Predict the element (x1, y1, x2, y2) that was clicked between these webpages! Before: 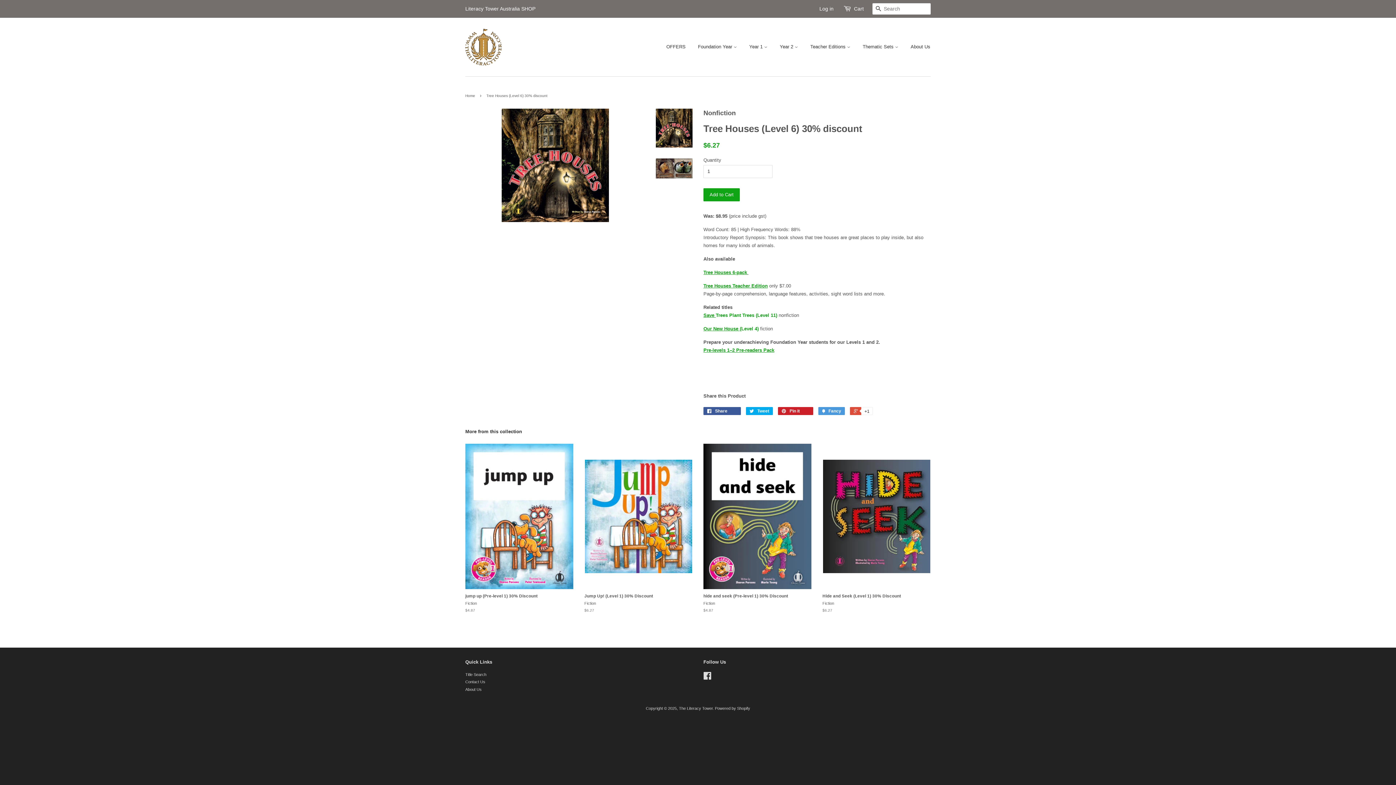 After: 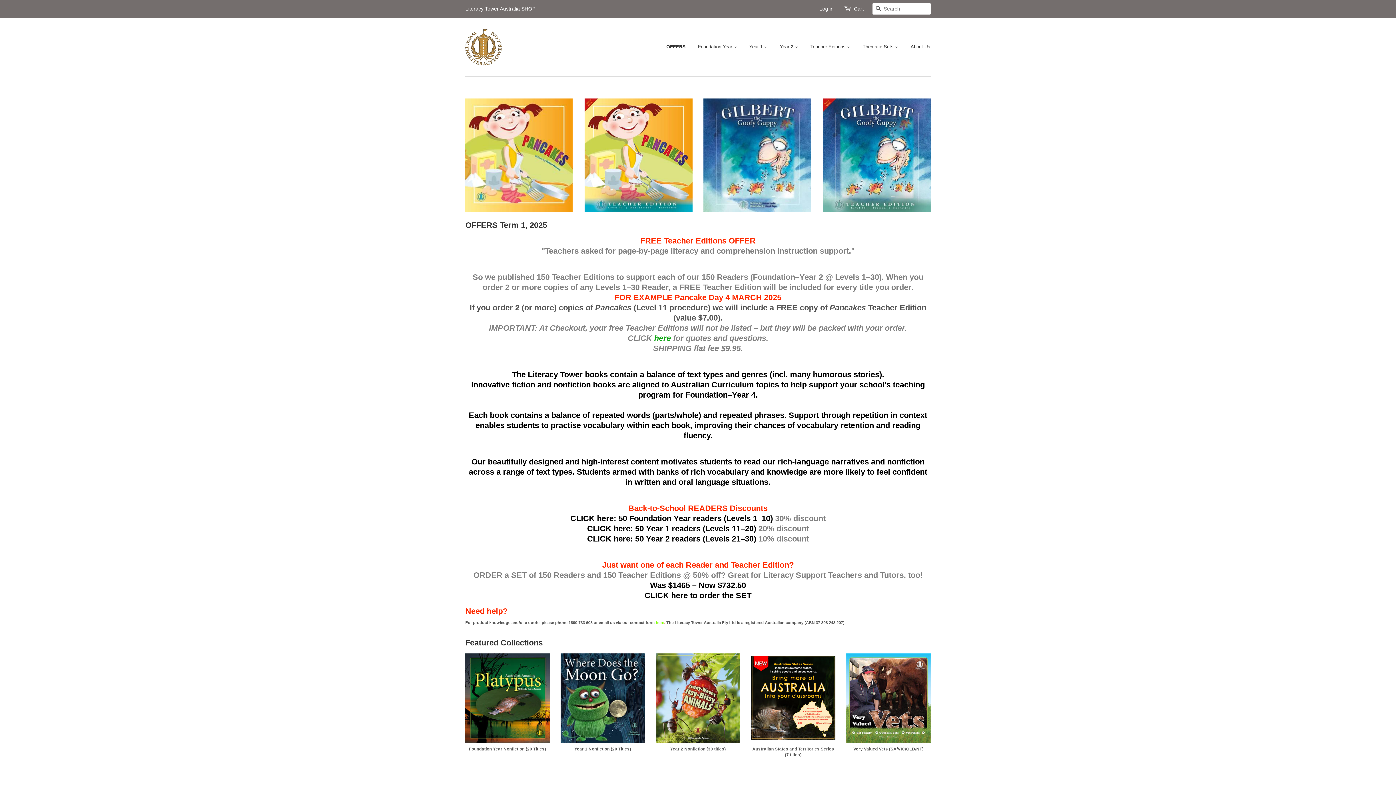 Action: bbox: (465, 93, 477, 97) label: Home